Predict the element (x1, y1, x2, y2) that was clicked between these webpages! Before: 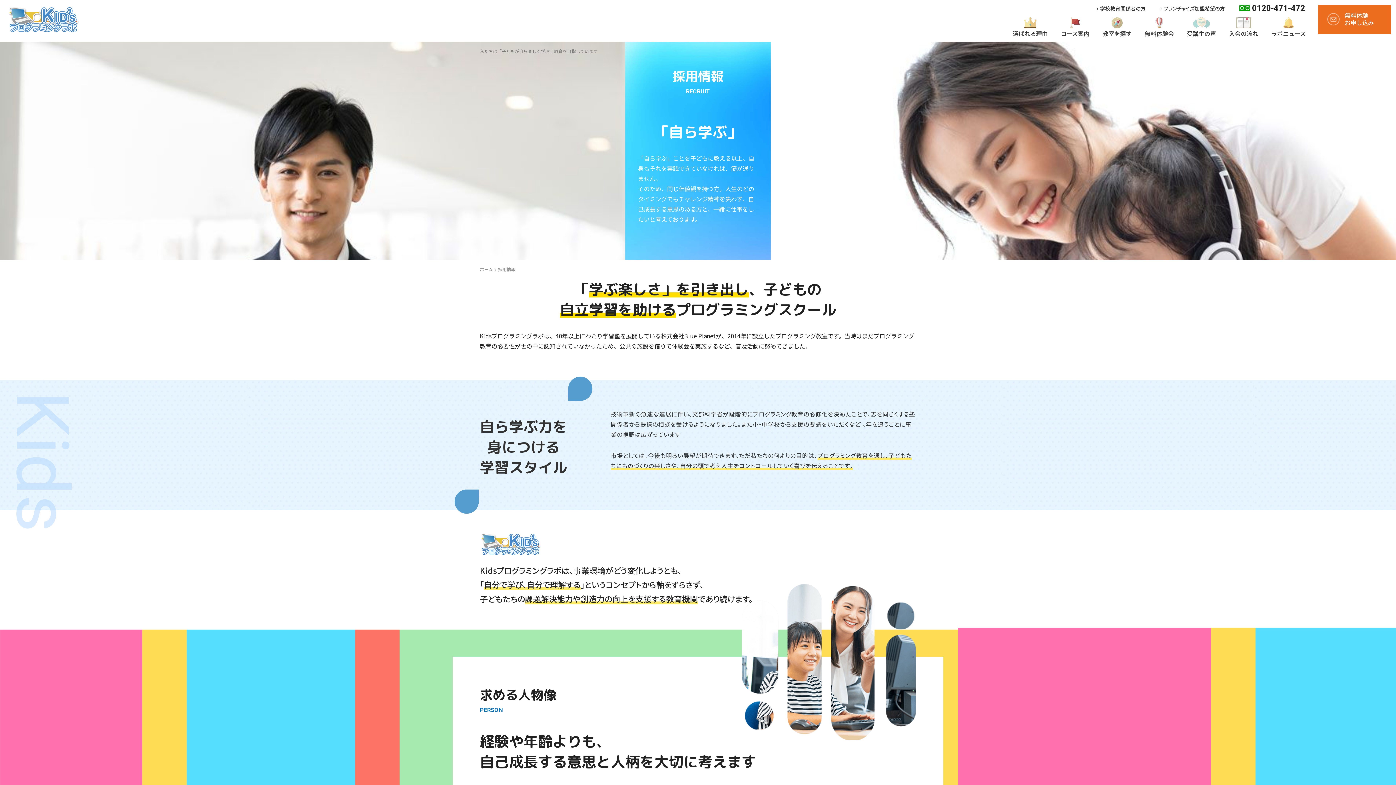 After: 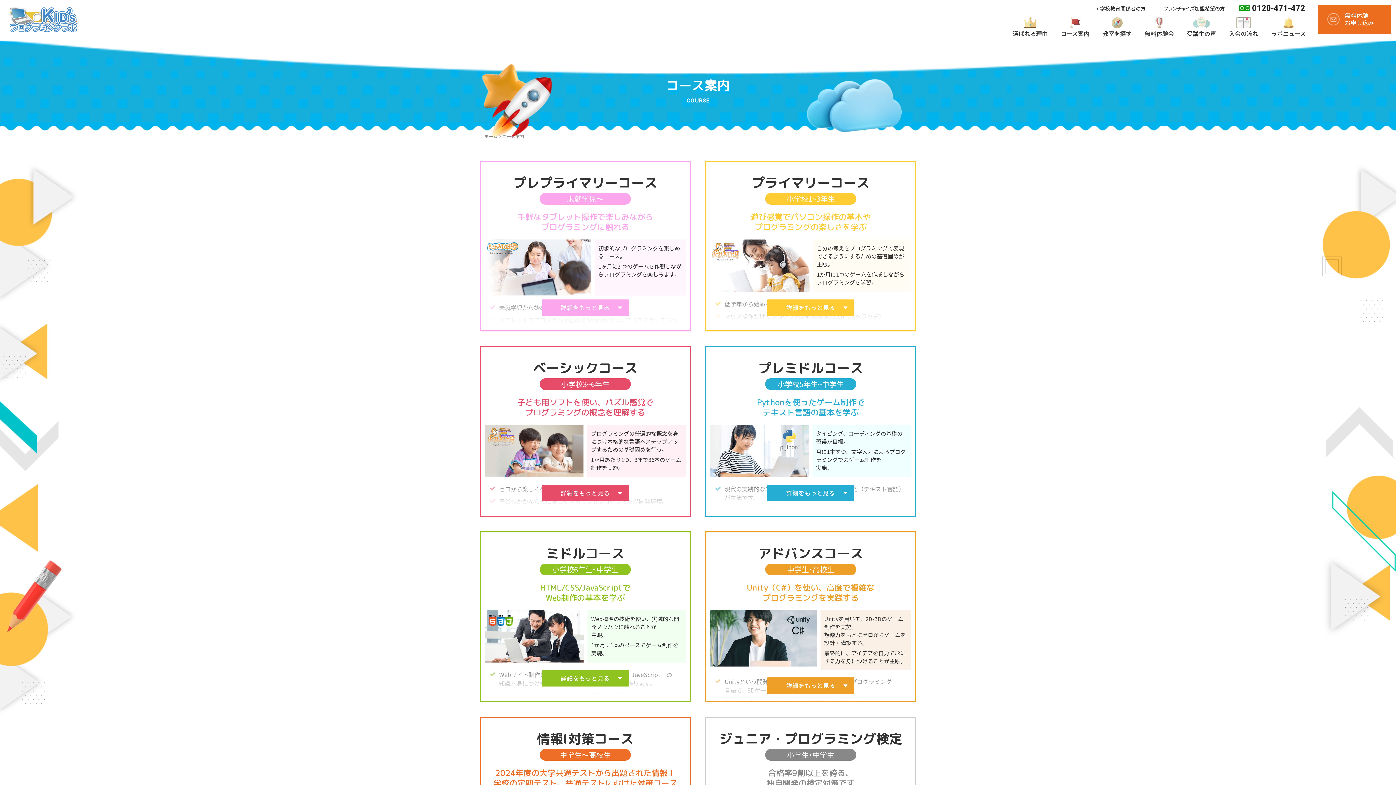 Action: label: コース案内 bbox: (1054, 13, 1096, 40)